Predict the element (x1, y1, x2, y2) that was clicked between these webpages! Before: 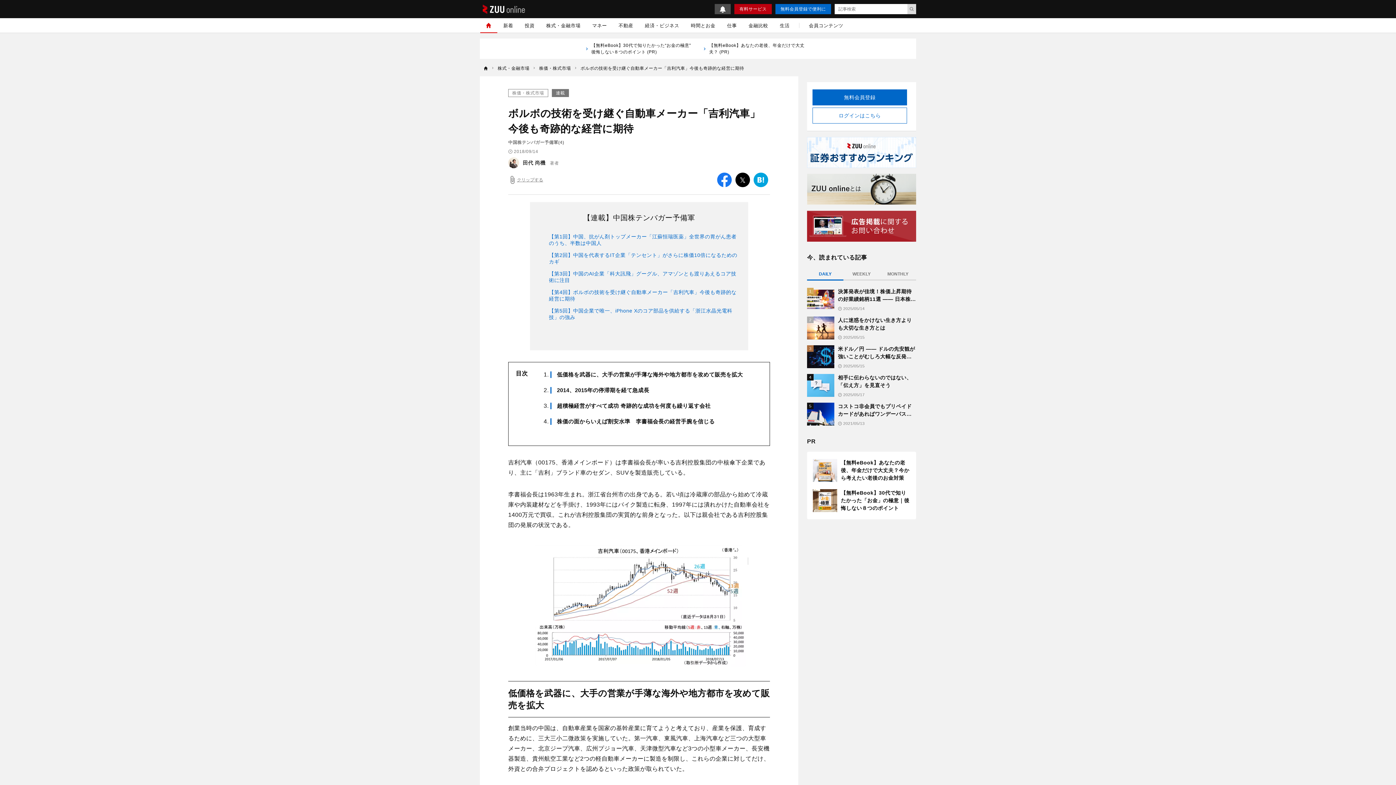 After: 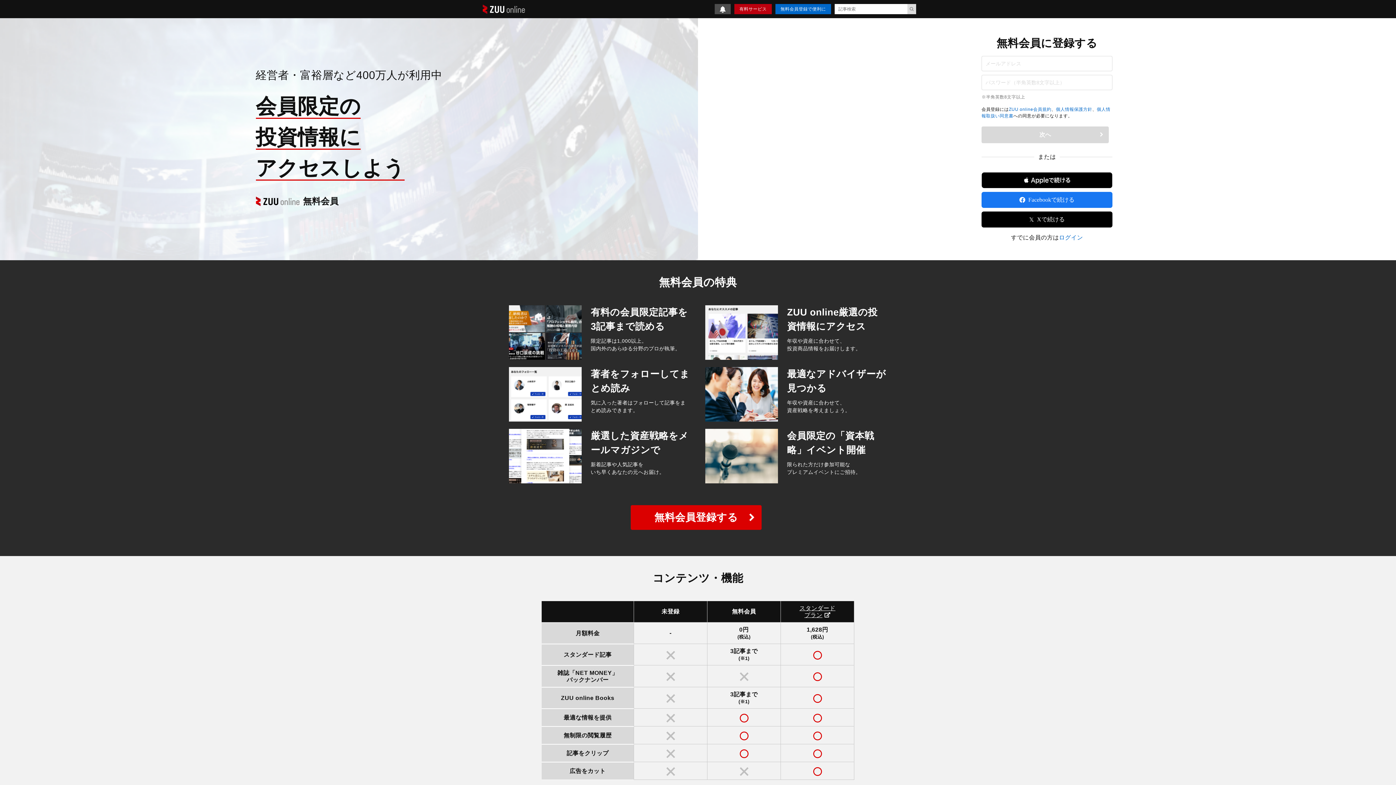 Action: label: 無料会員登録で便利に bbox: (775, 4, 831, 14)